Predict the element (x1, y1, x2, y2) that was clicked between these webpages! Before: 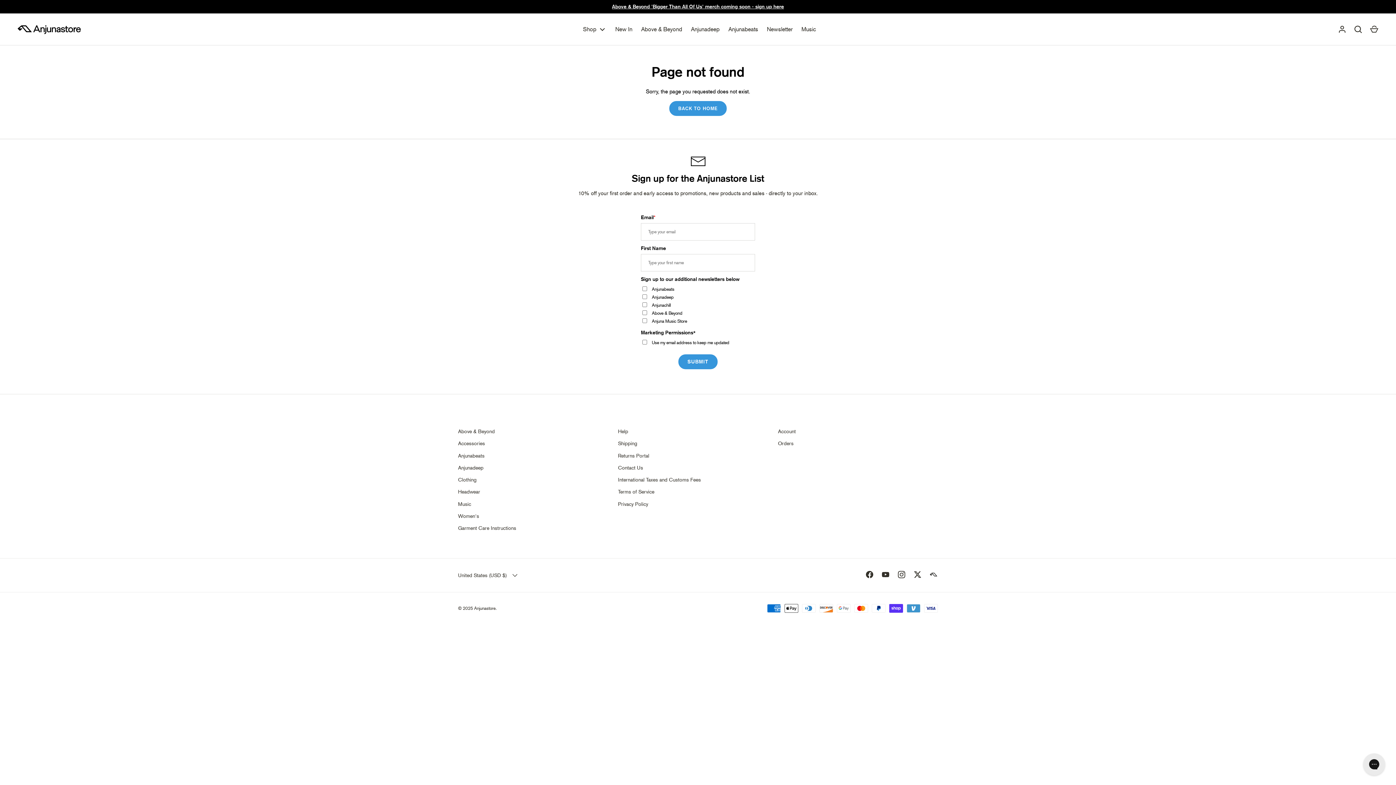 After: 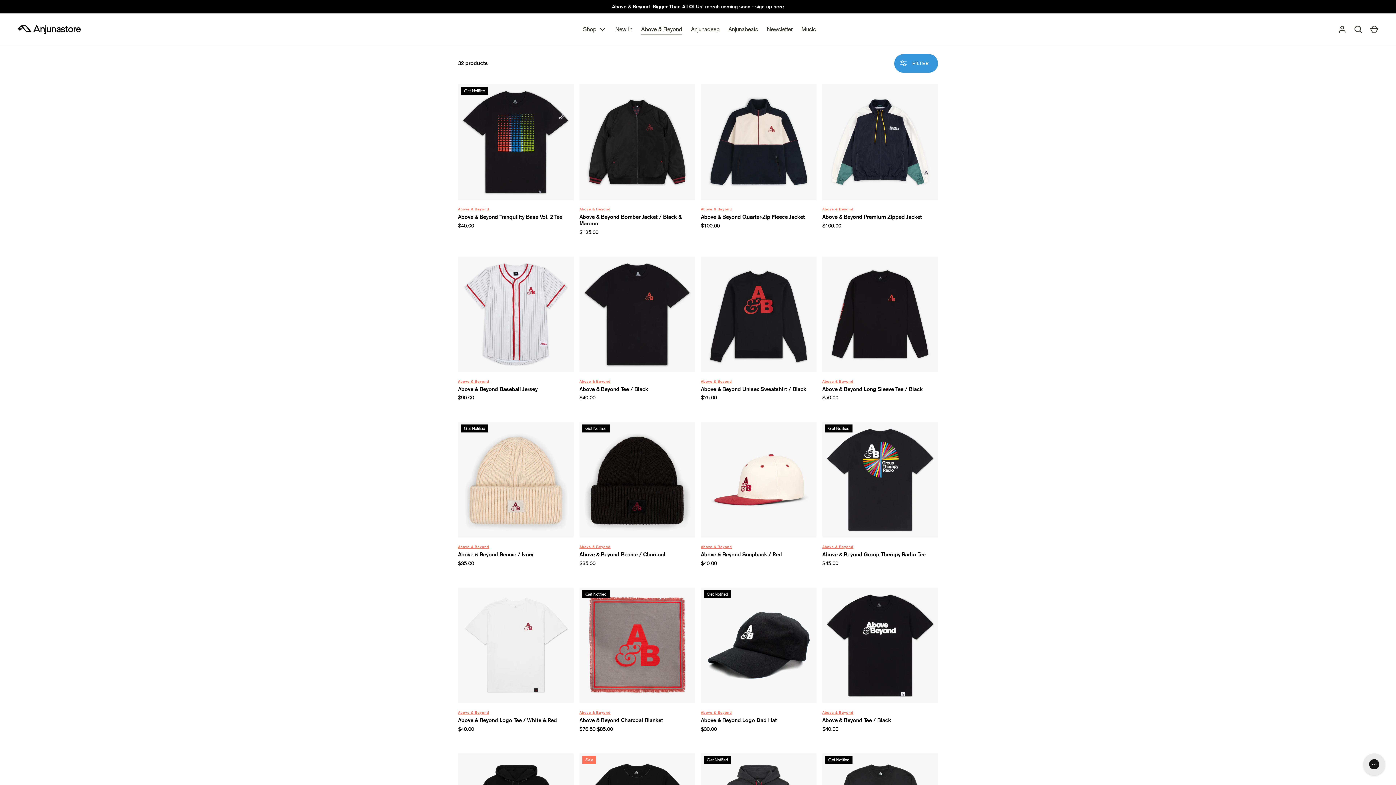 Action: bbox: (458, 428, 494, 434) label: Above & Beyond